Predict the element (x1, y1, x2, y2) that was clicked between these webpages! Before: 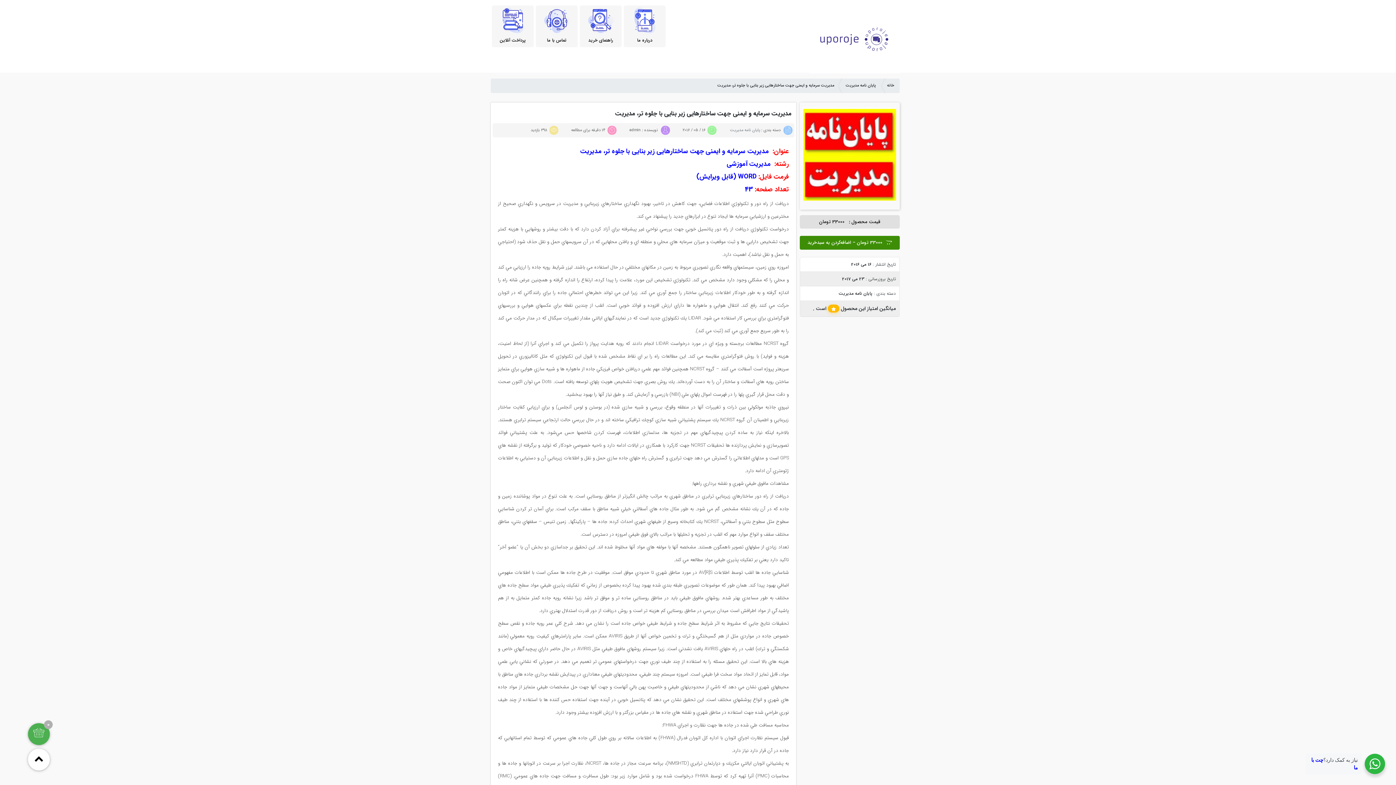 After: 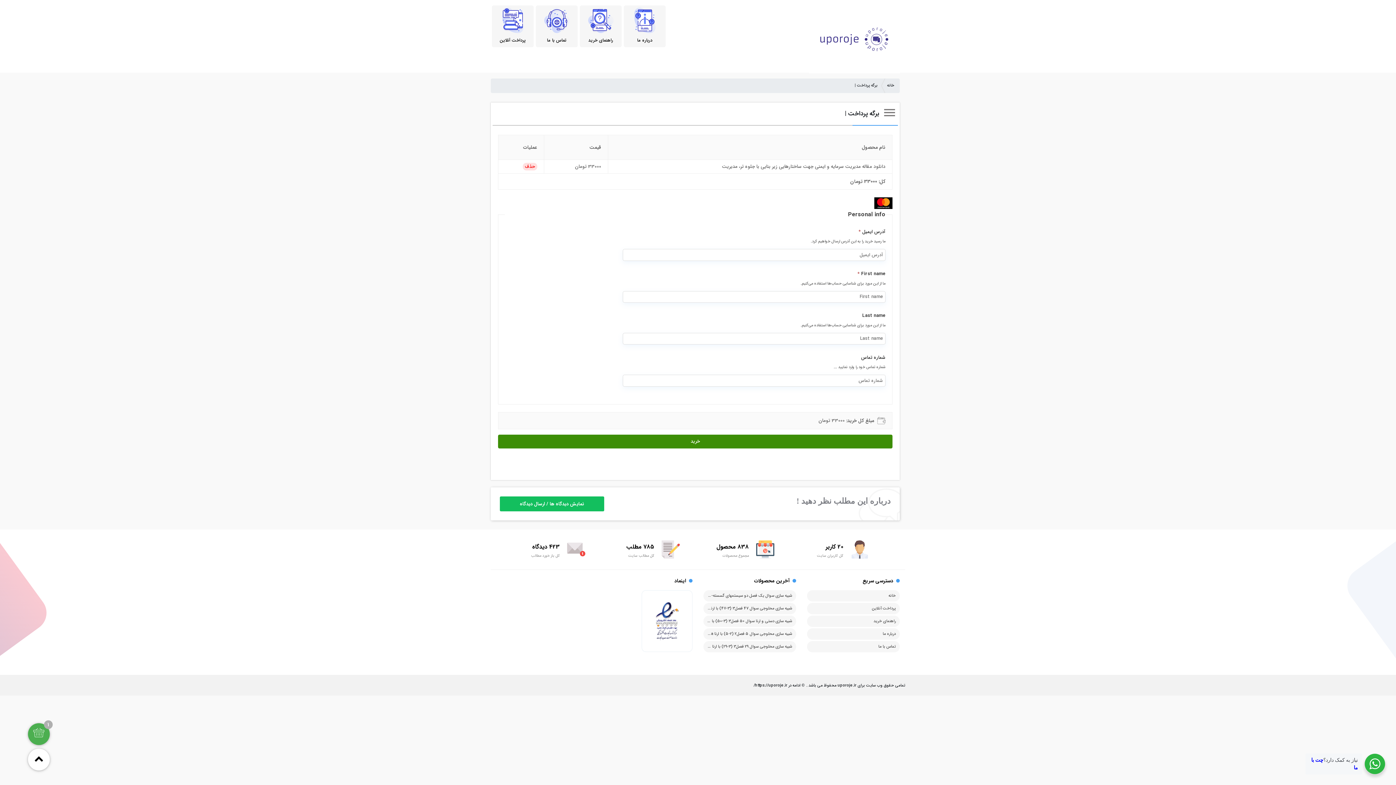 Action: bbox: (800, 236, 900, 249) label: 33000 تومان – اضافه‌کردن به سبدخرید